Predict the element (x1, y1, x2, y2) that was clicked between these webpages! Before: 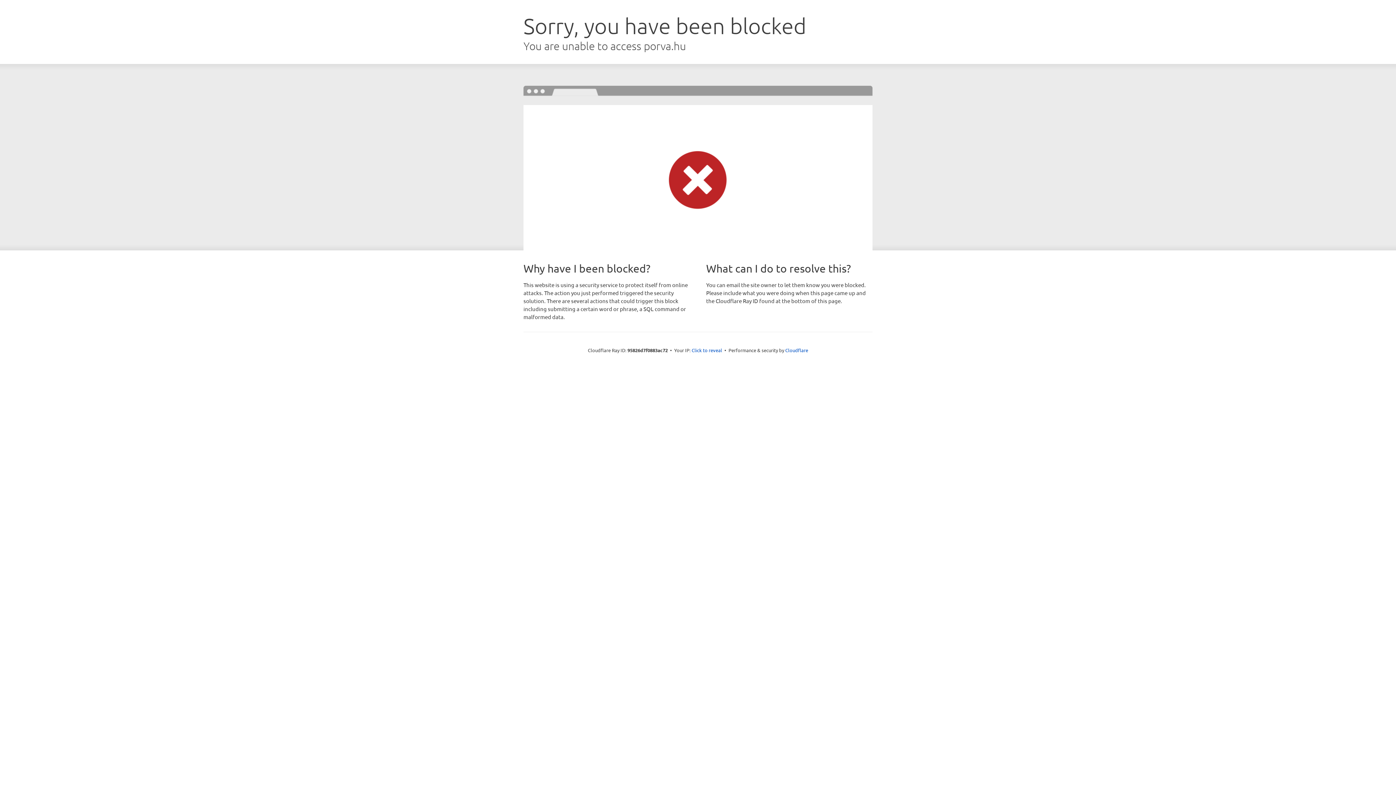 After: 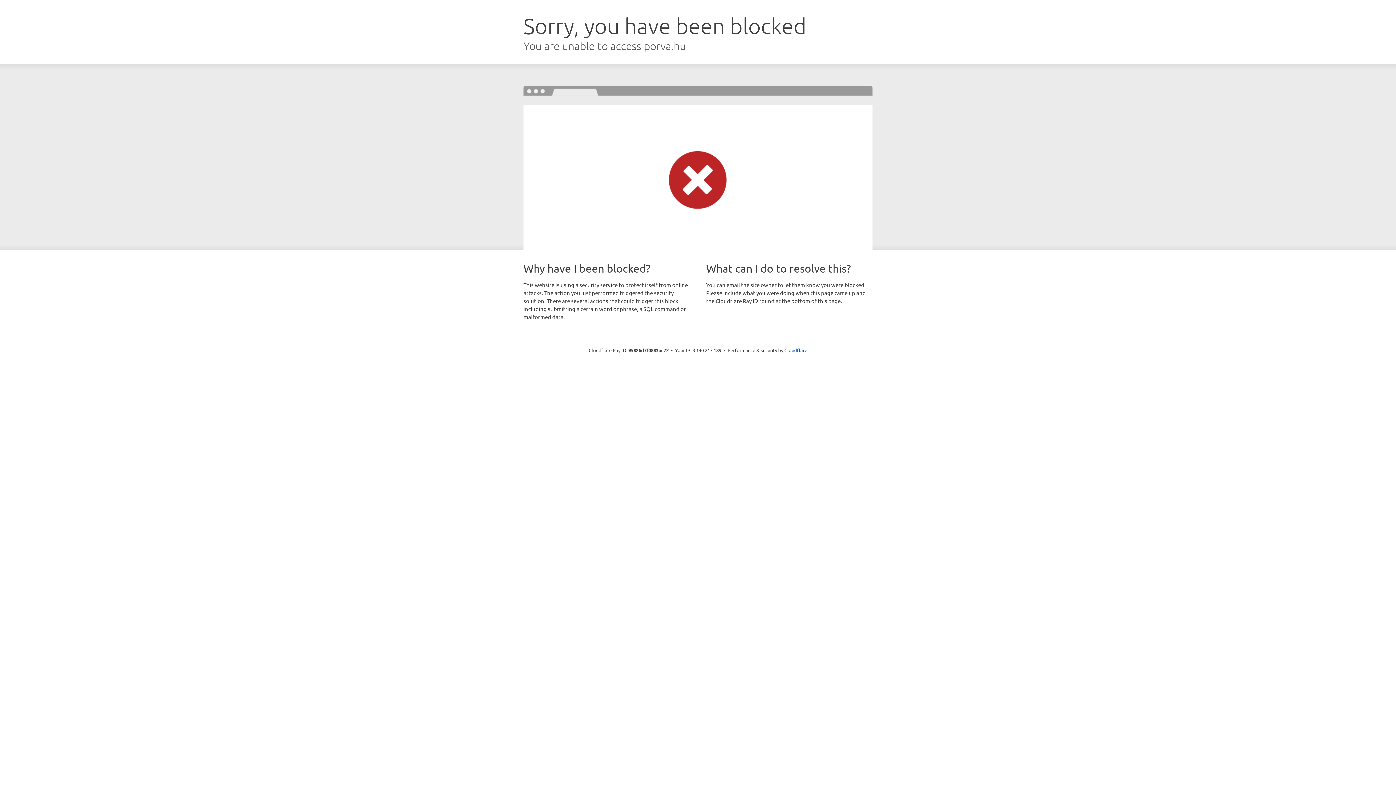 Action: bbox: (691, 346, 722, 353) label: Click to reveal